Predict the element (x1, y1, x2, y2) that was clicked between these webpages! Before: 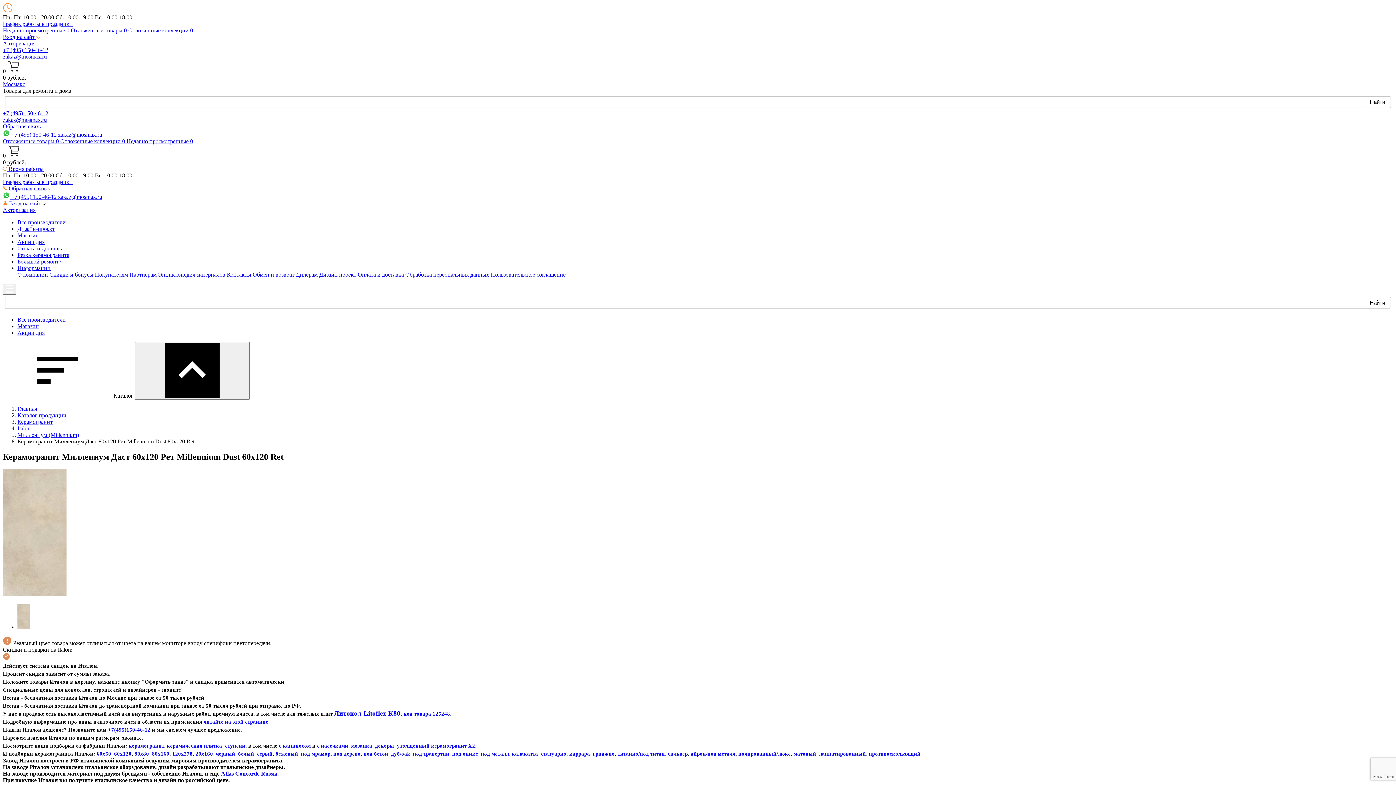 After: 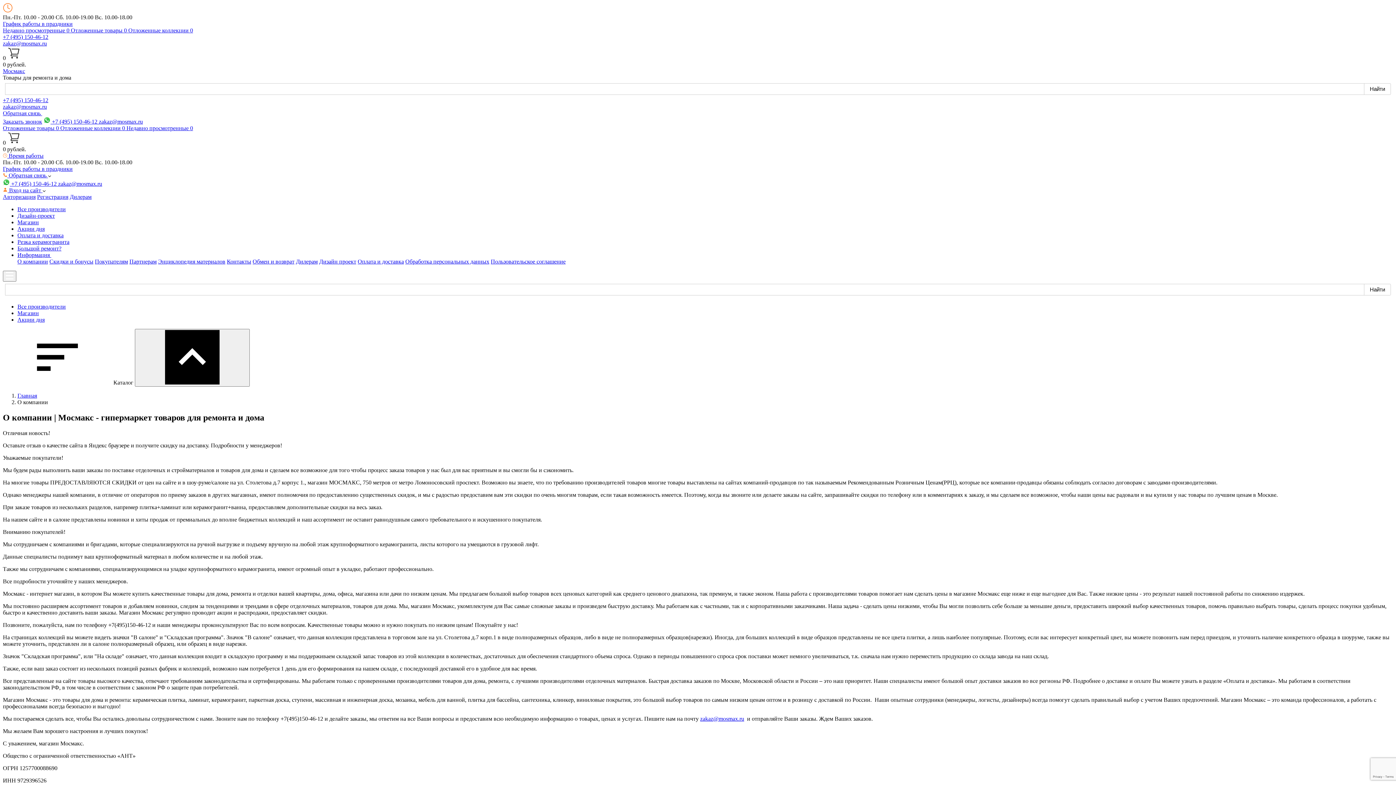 Action: label: О компании bbox: (17, 271, 48, 277)